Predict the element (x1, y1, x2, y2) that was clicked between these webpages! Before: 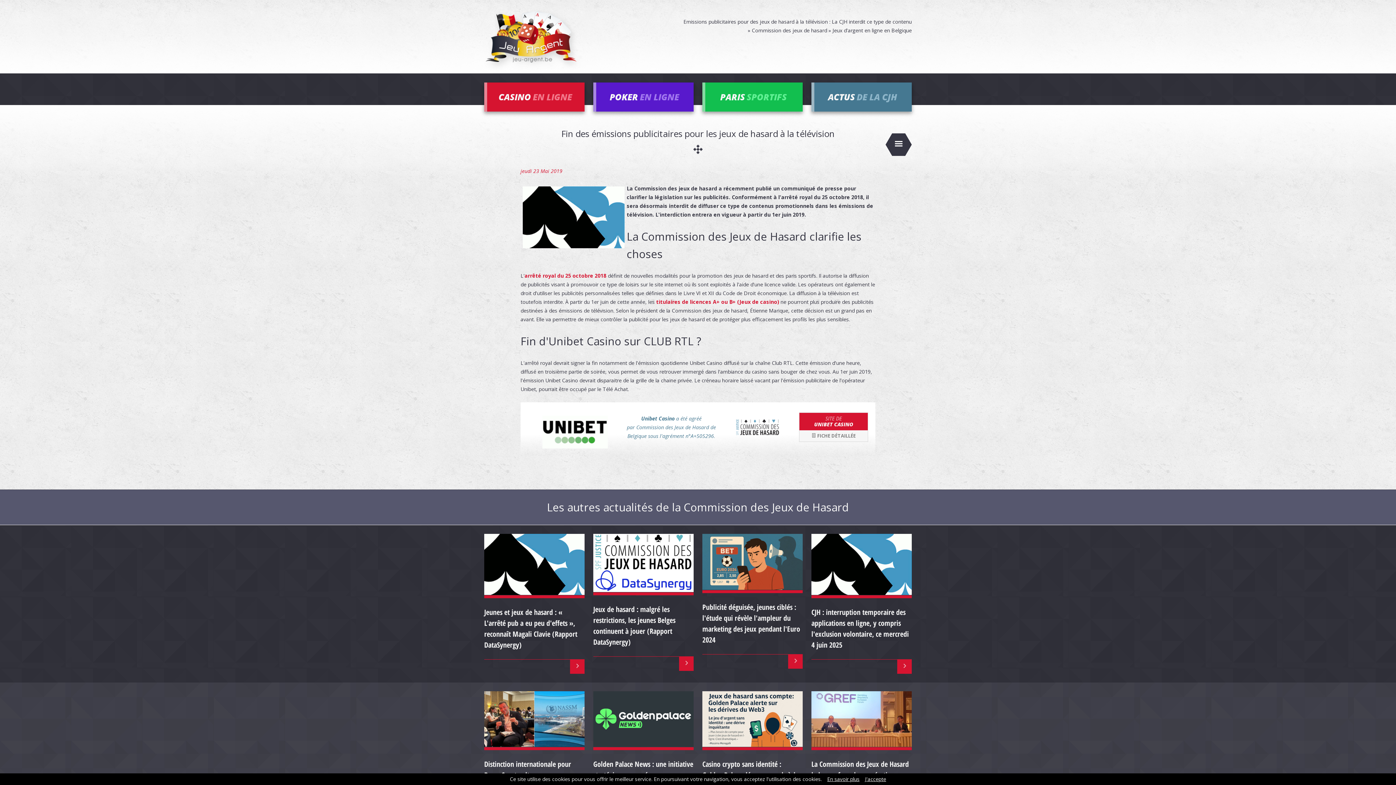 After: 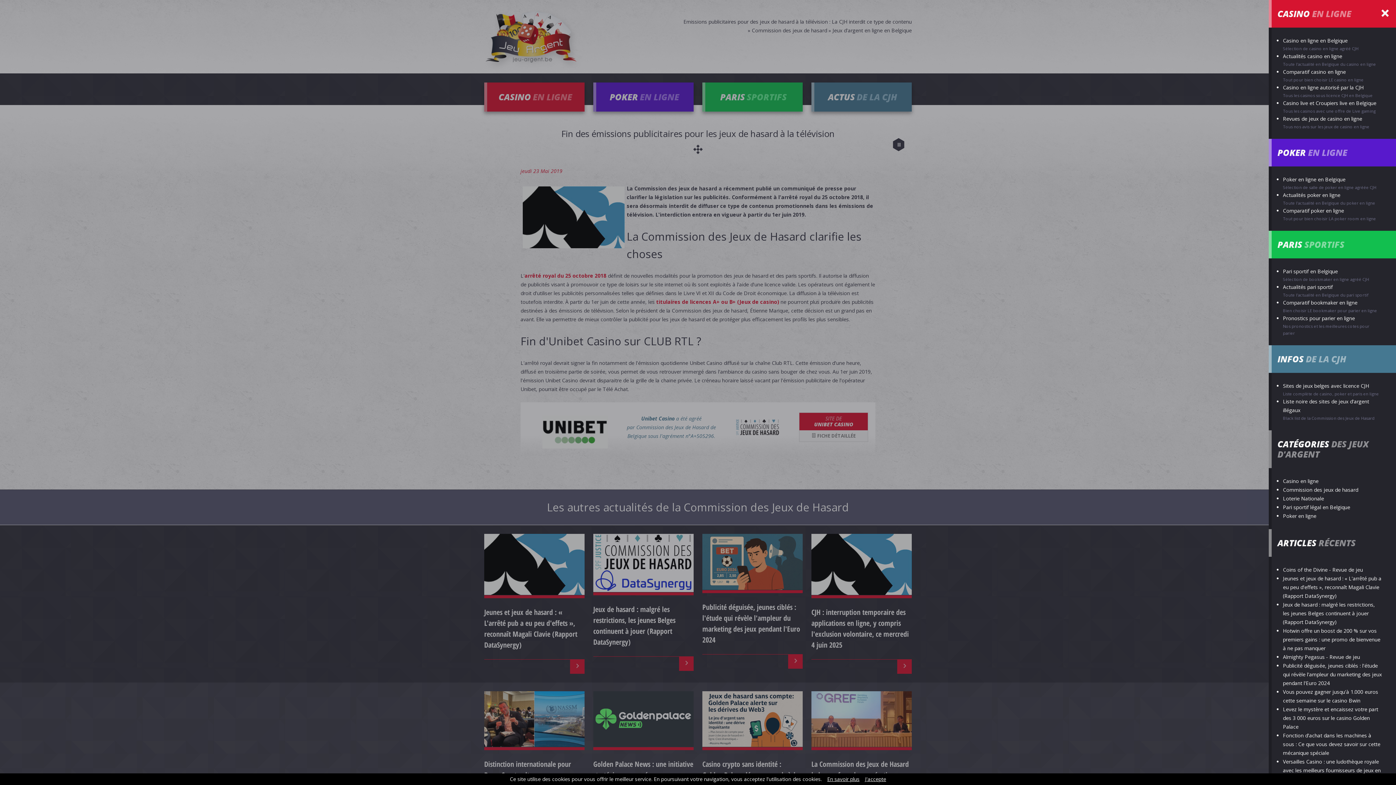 Action: bbox: (892, 133, 905, 155)